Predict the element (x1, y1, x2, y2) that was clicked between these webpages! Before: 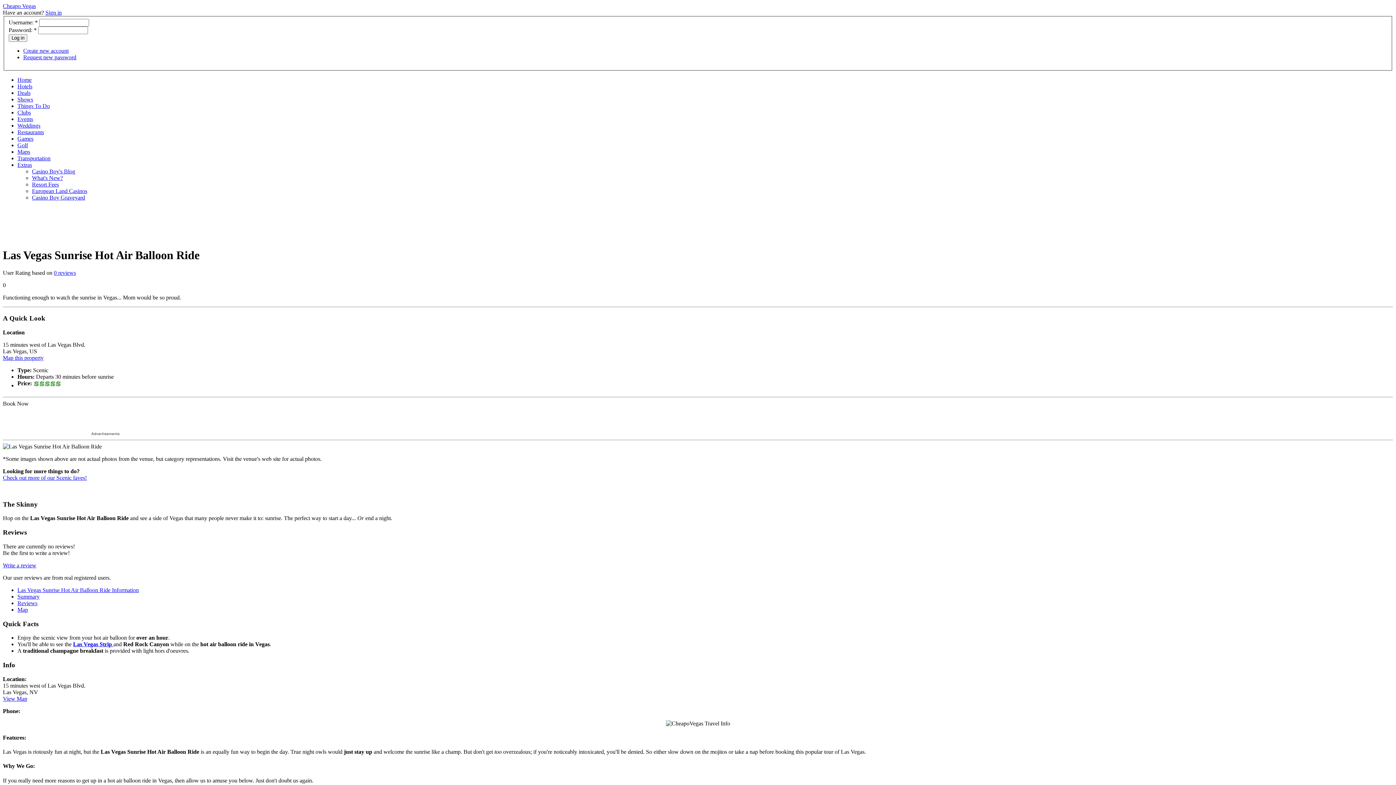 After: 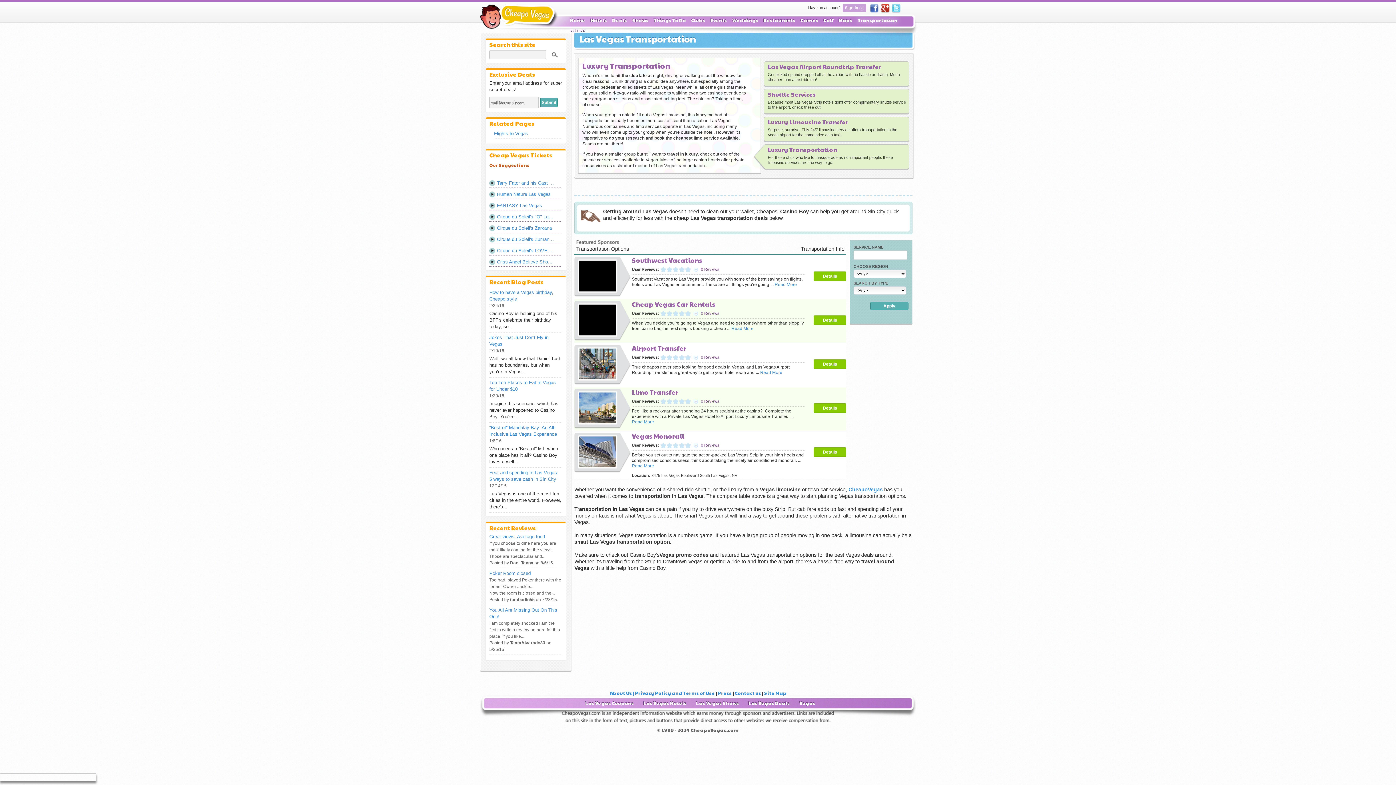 Action: bbox: (17, 155, 50, 161) label: Transportation